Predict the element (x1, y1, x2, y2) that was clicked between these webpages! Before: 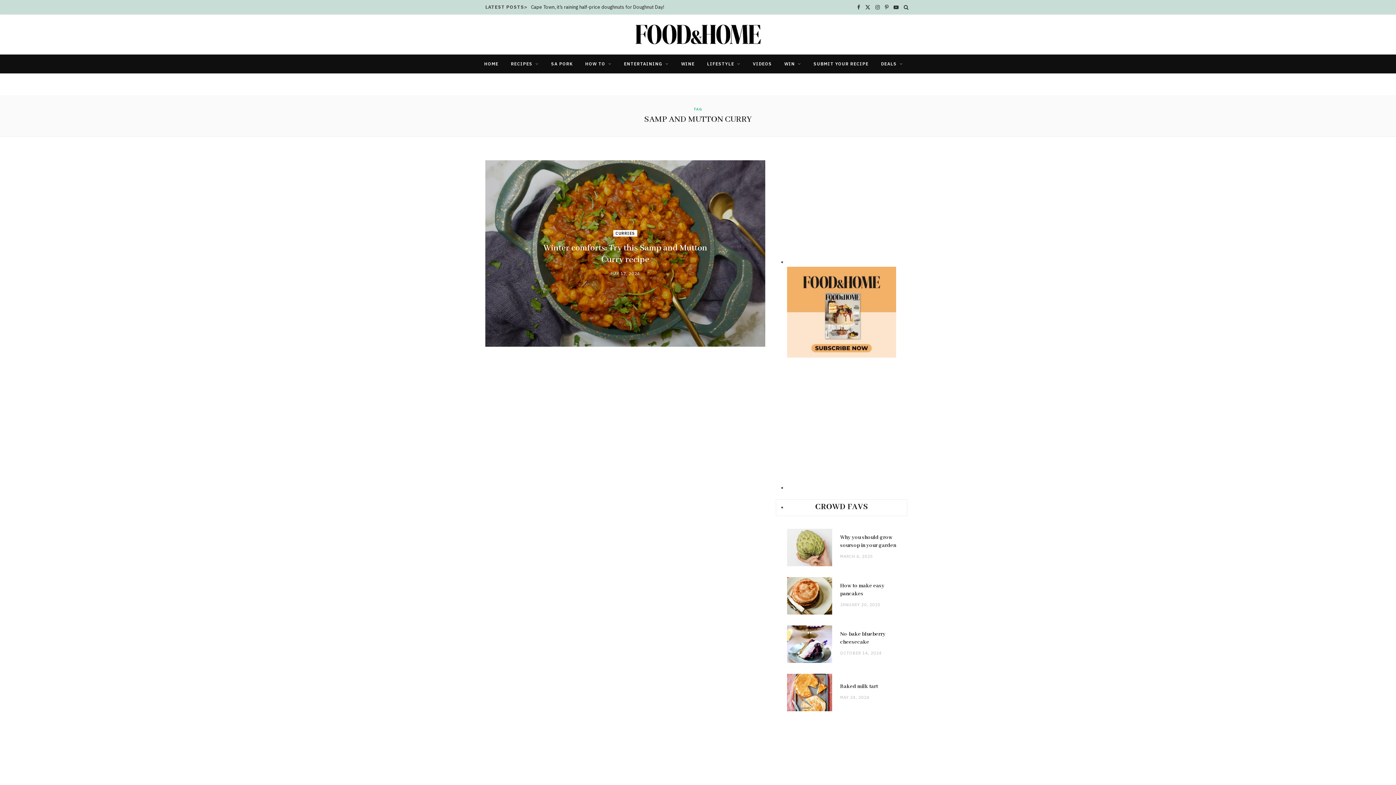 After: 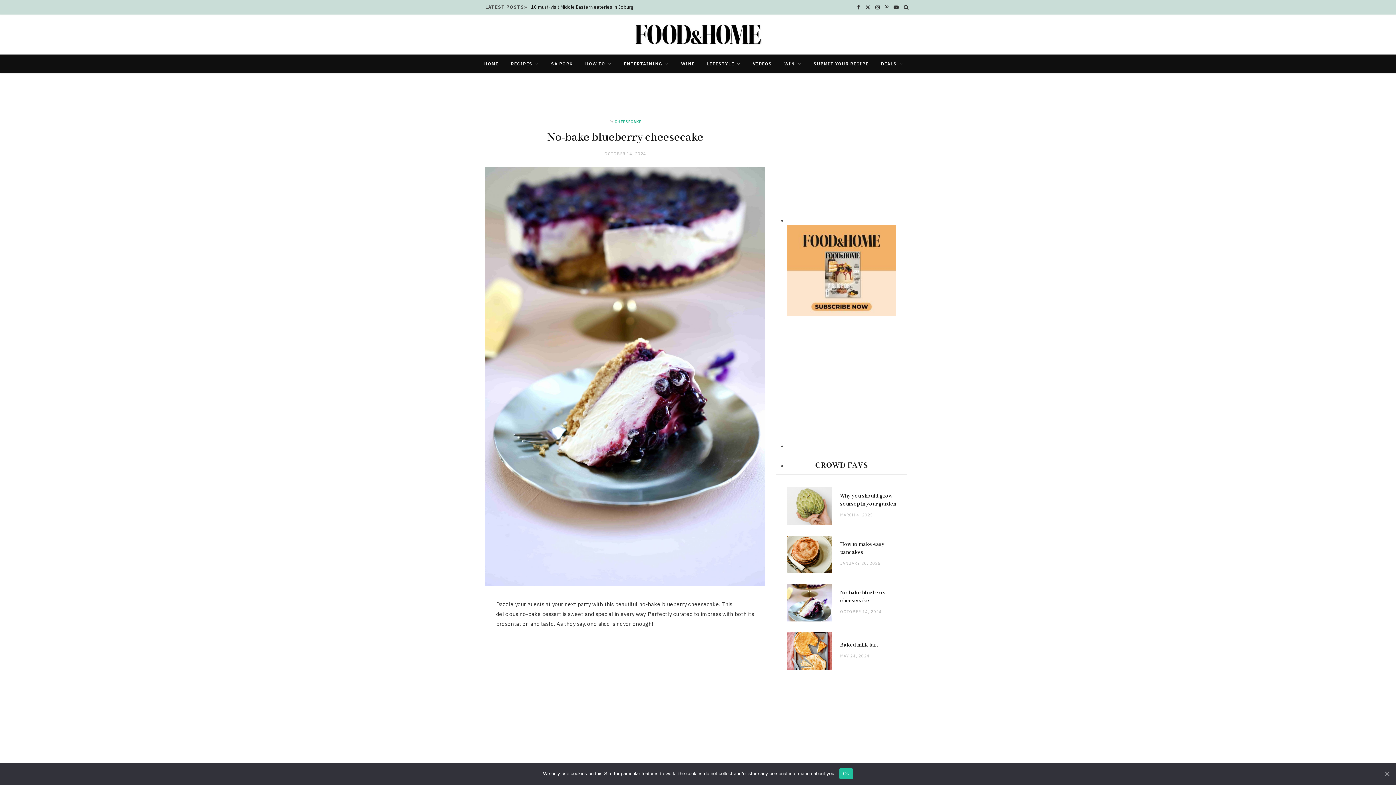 Action: bbox: (787, 625, 832, 663)